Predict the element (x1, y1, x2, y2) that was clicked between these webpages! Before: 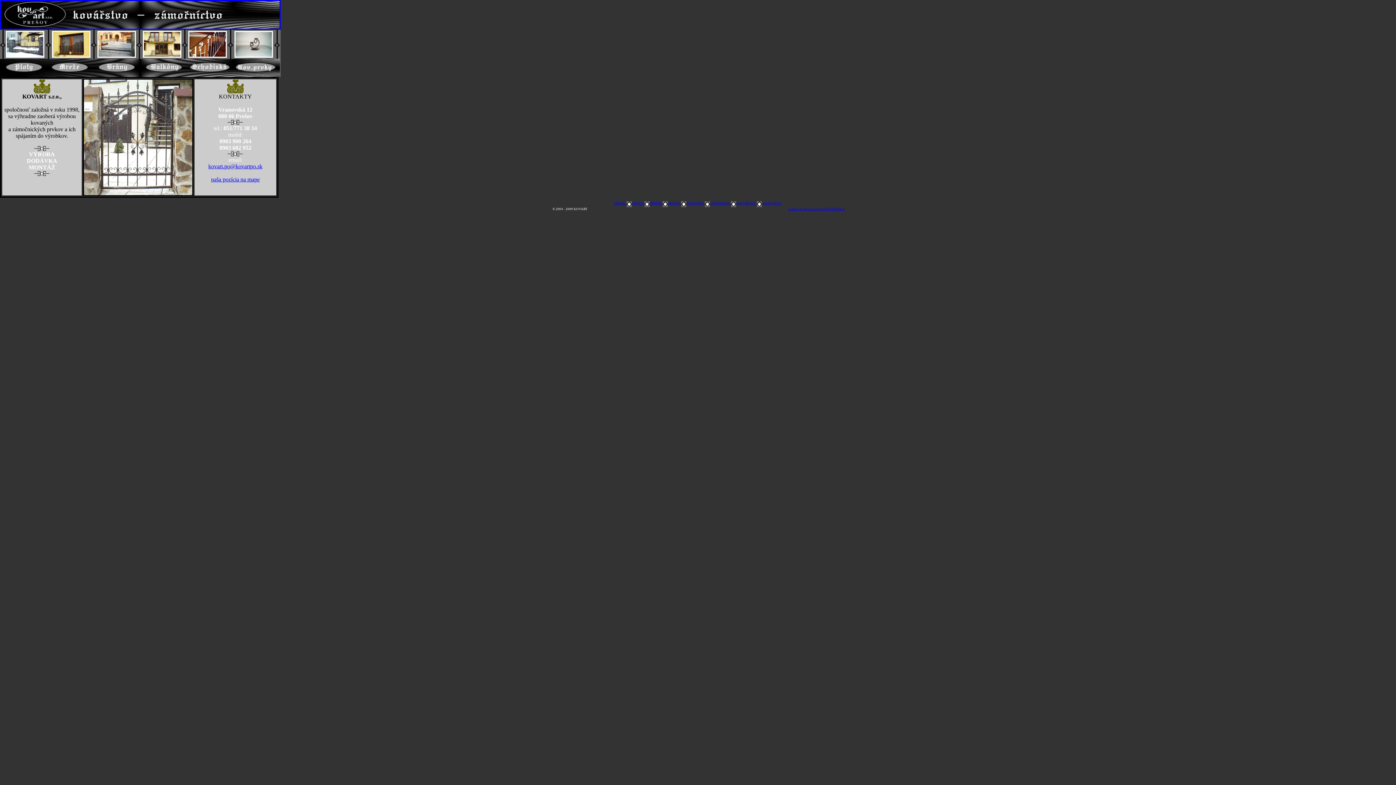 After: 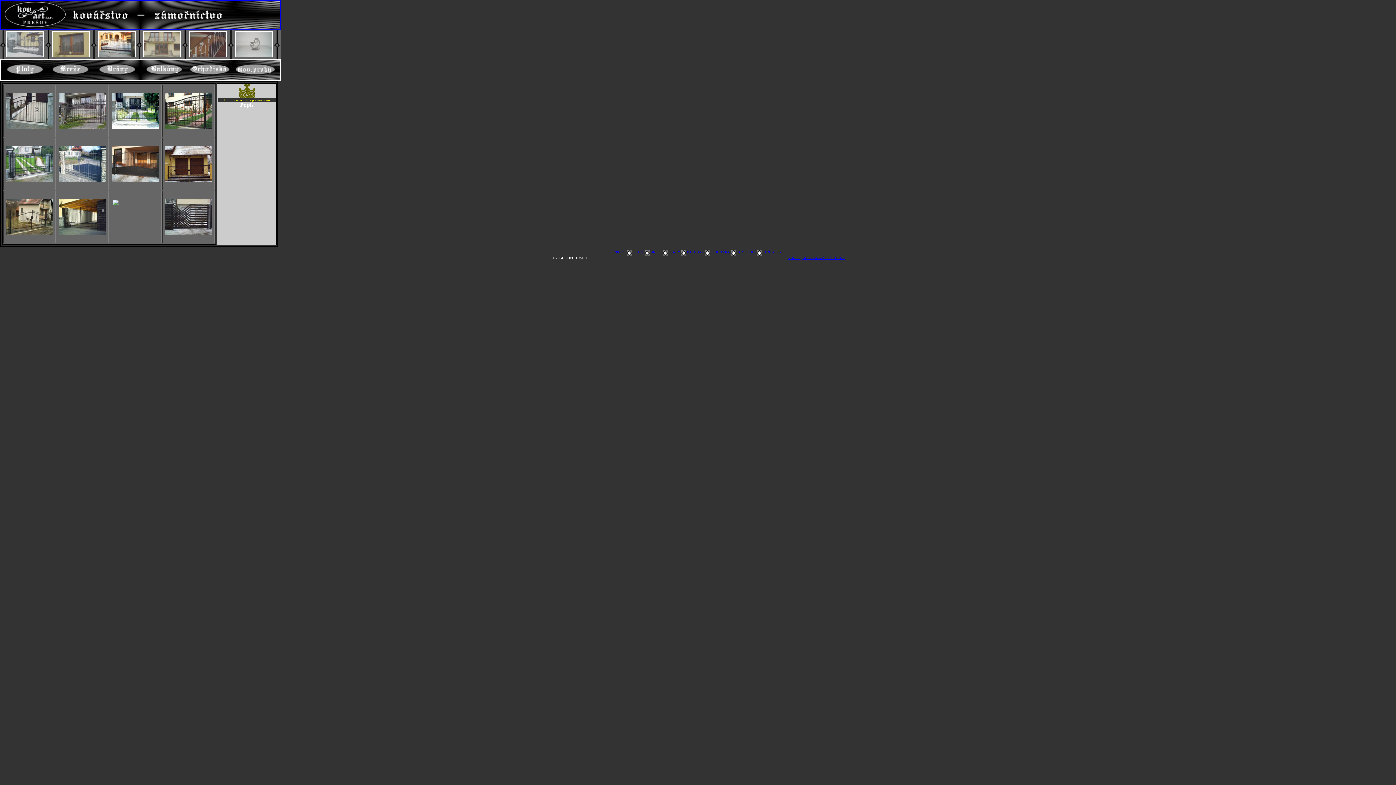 Action: bbox: (668, 201, 680, 205) label: BRÁNY